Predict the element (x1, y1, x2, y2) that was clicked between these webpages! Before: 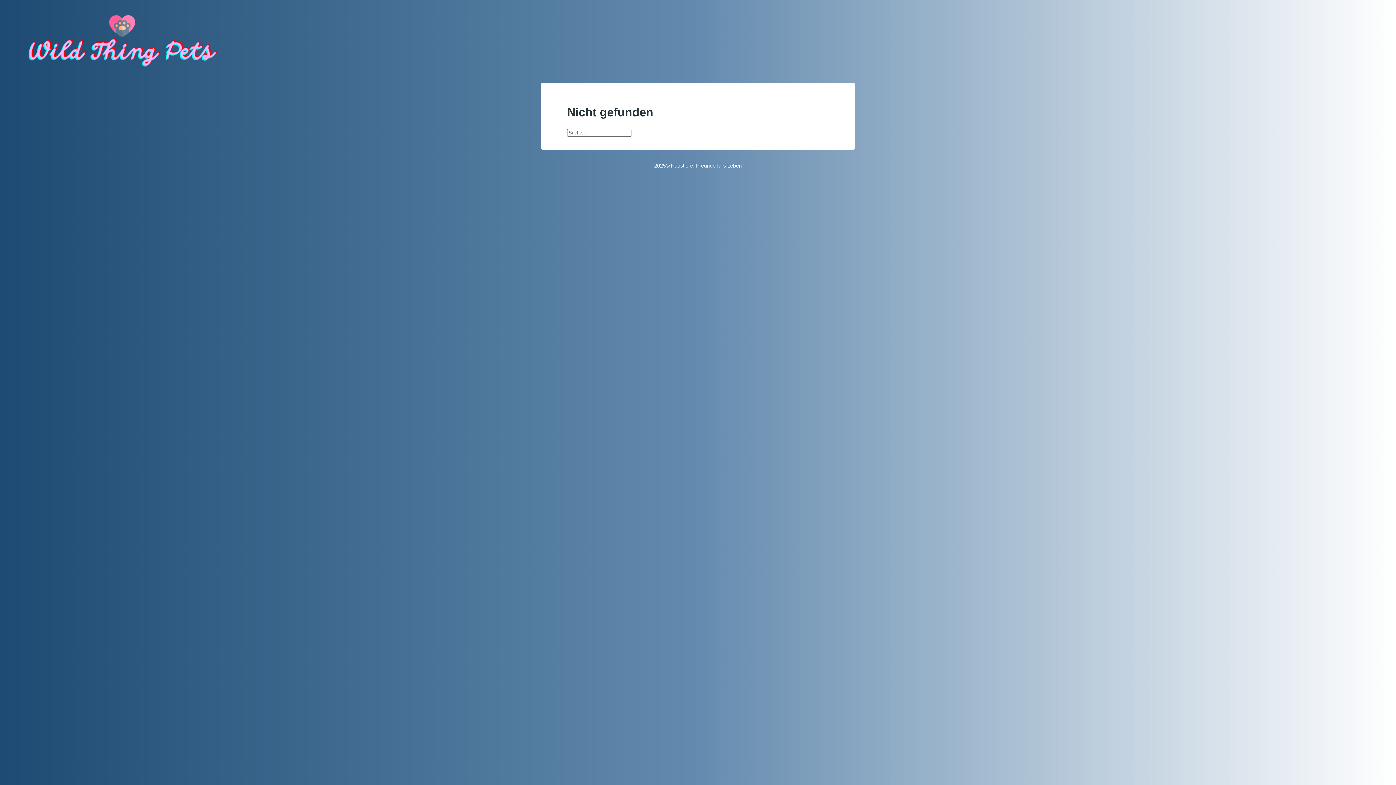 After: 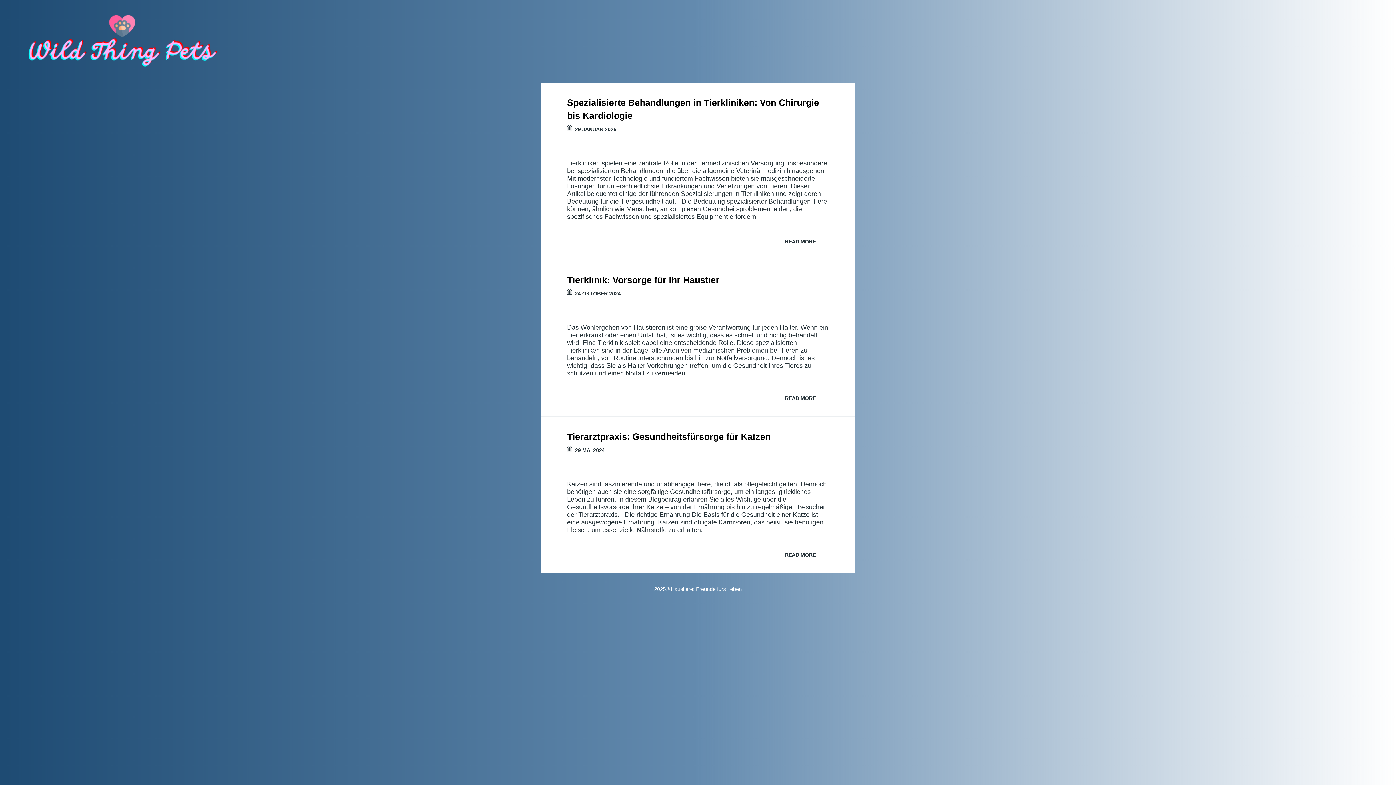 Action: bbox: (13, 13, 231, 69)